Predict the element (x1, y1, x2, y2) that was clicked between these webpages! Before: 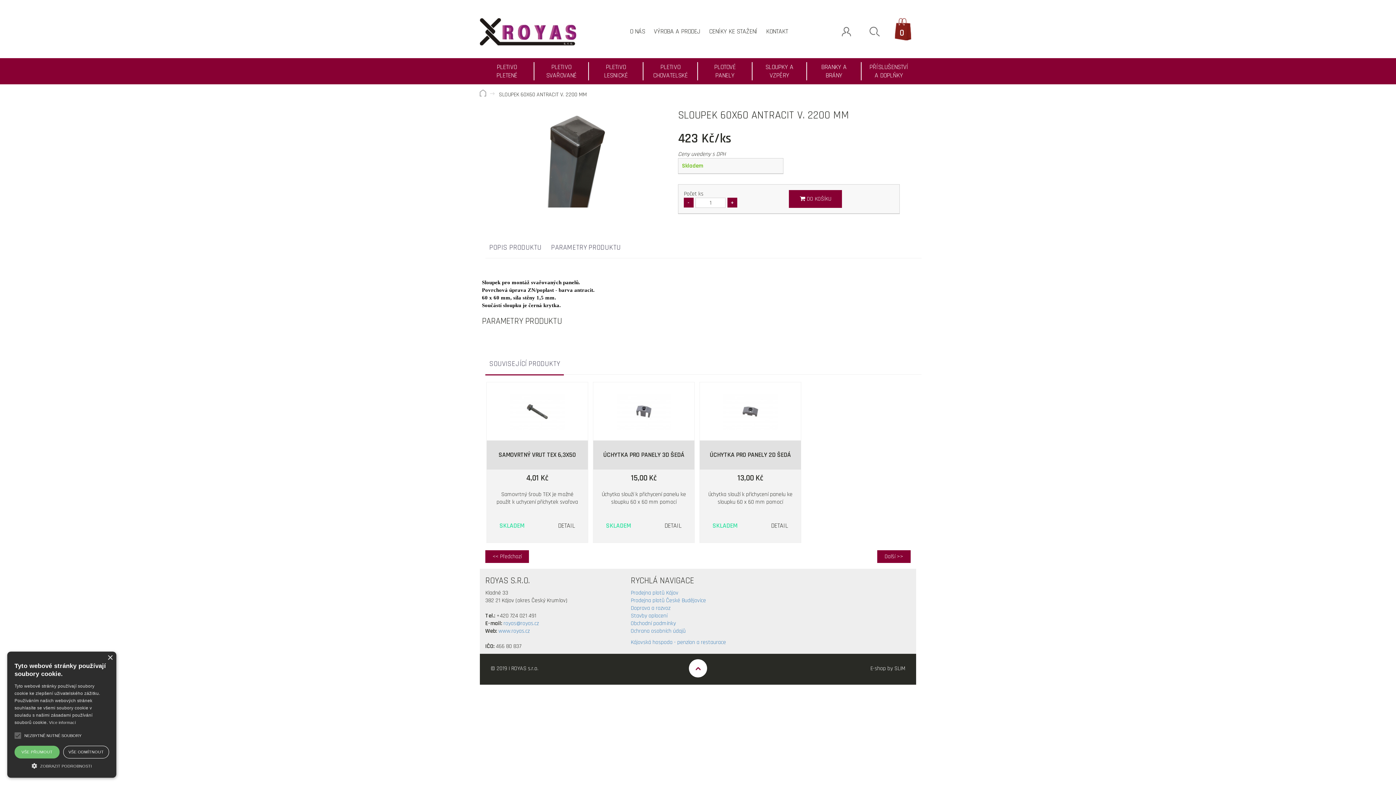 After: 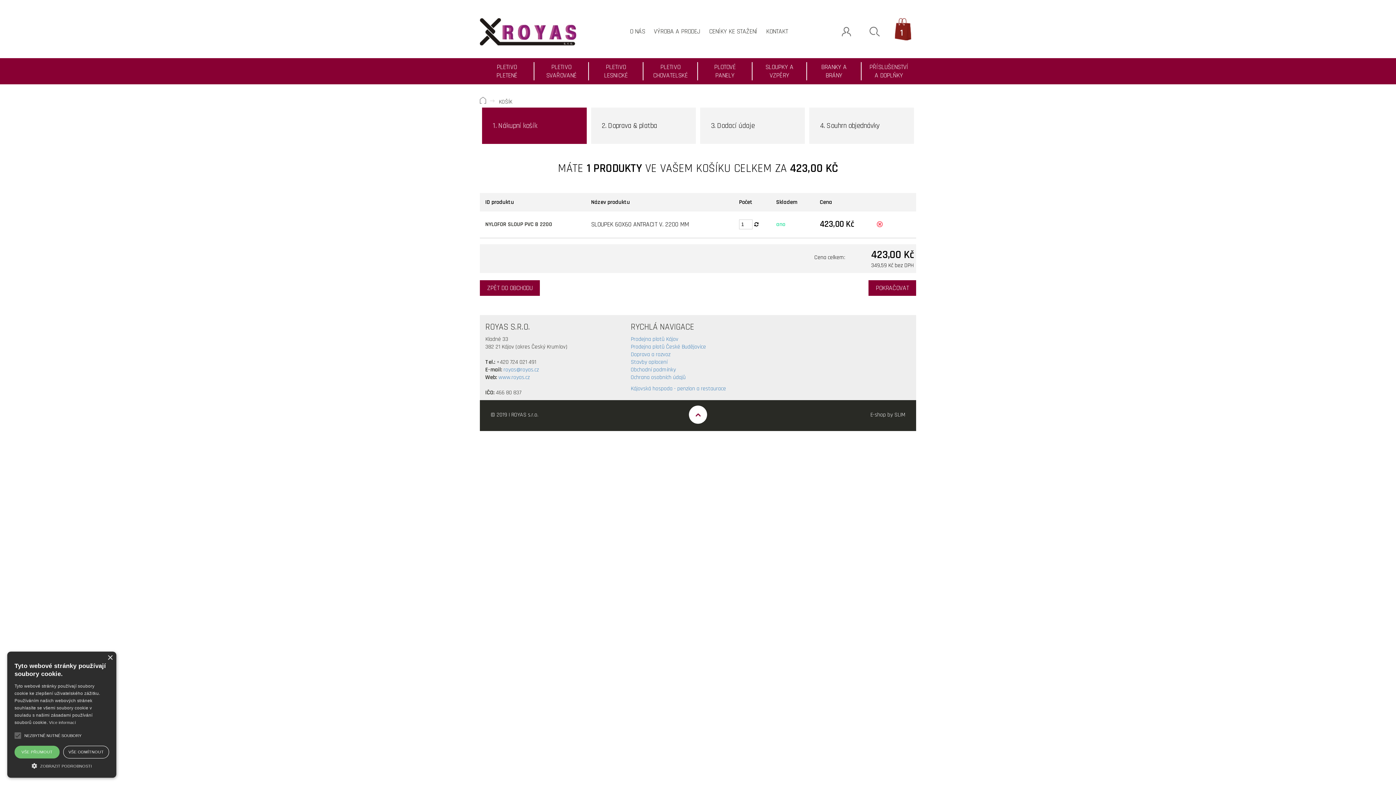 Action: bbox: (789, 190, 842, 208) label:  DO KOŠÍKU